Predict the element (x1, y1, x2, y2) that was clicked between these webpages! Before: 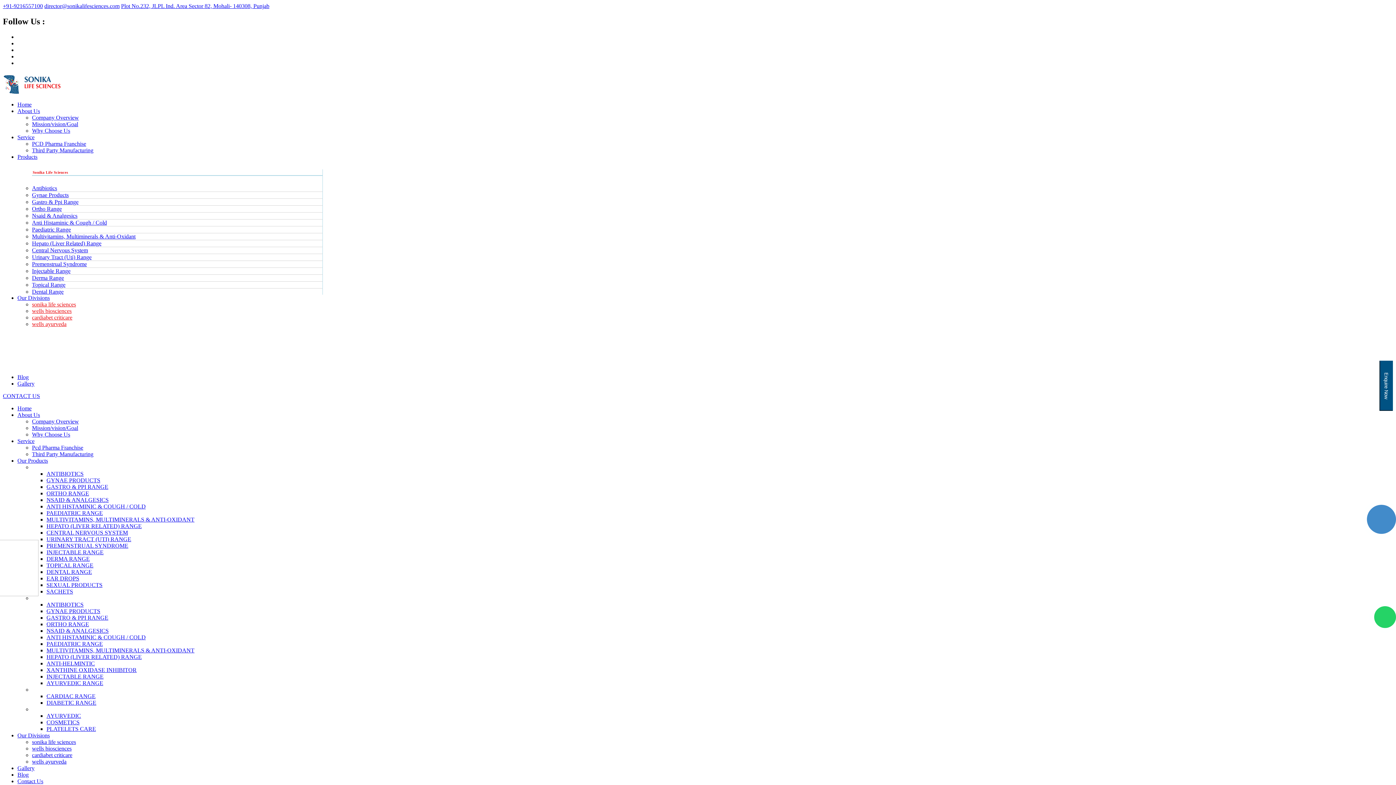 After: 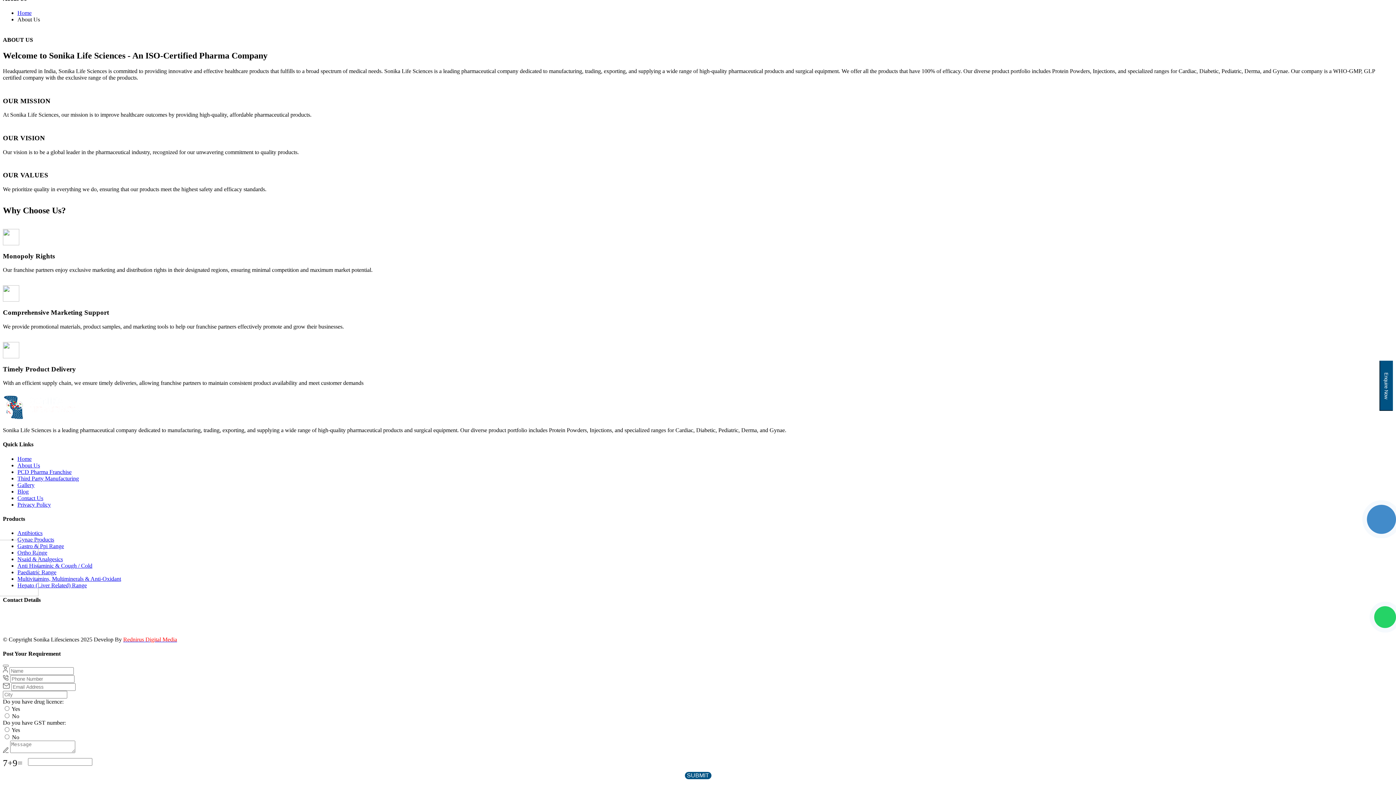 Action: label: Mission/vision/Goal bbox: (32, 121, 78, 127)